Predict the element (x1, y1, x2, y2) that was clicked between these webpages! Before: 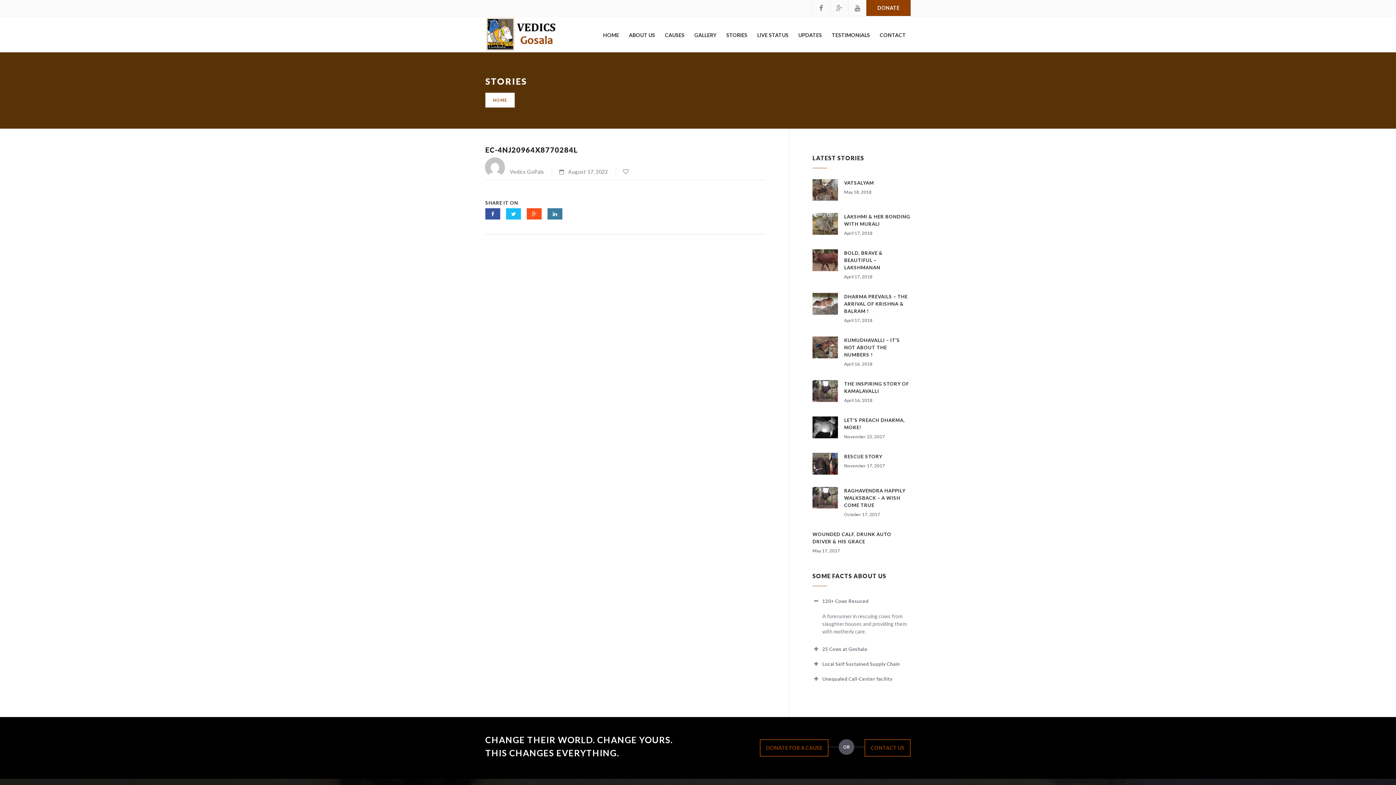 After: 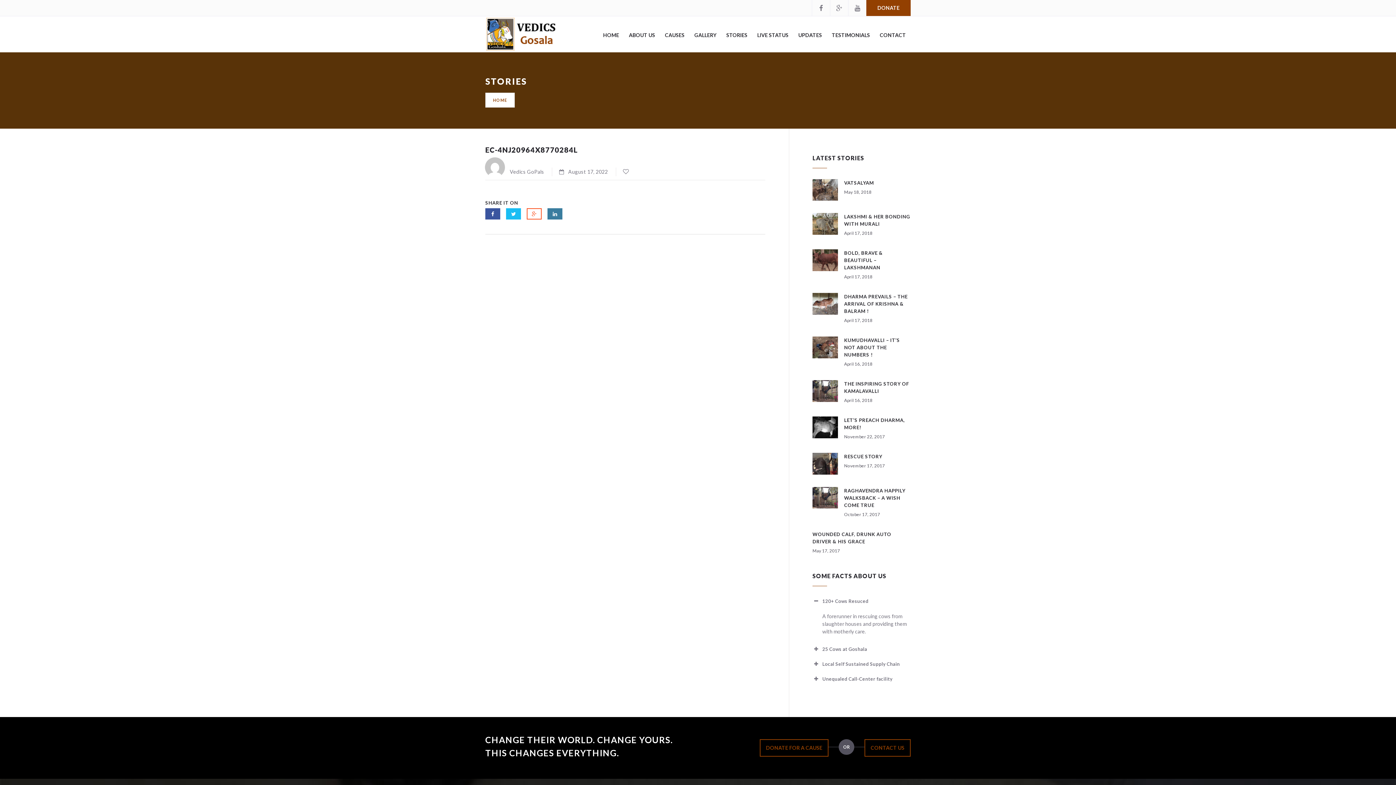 Action: bbox: (526, 208, 541, 219)